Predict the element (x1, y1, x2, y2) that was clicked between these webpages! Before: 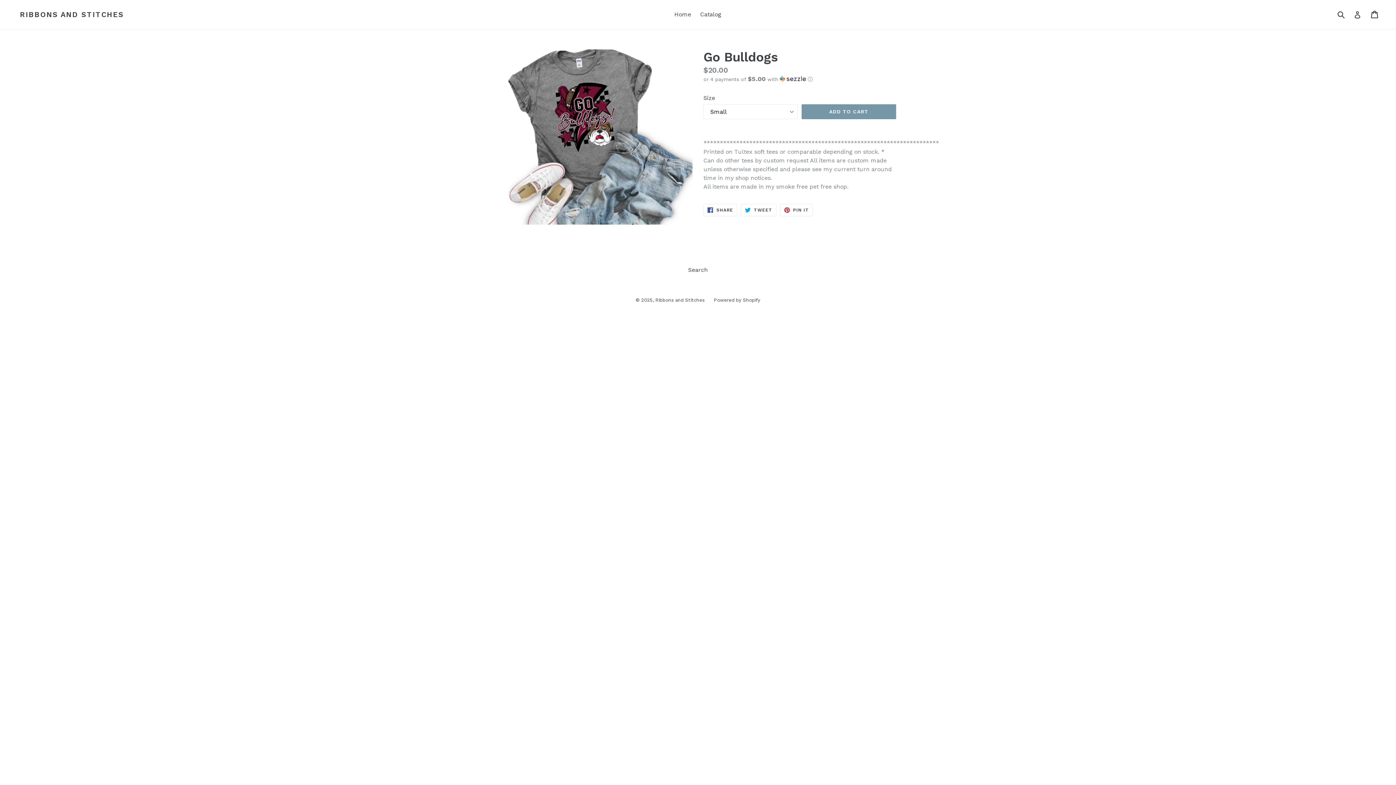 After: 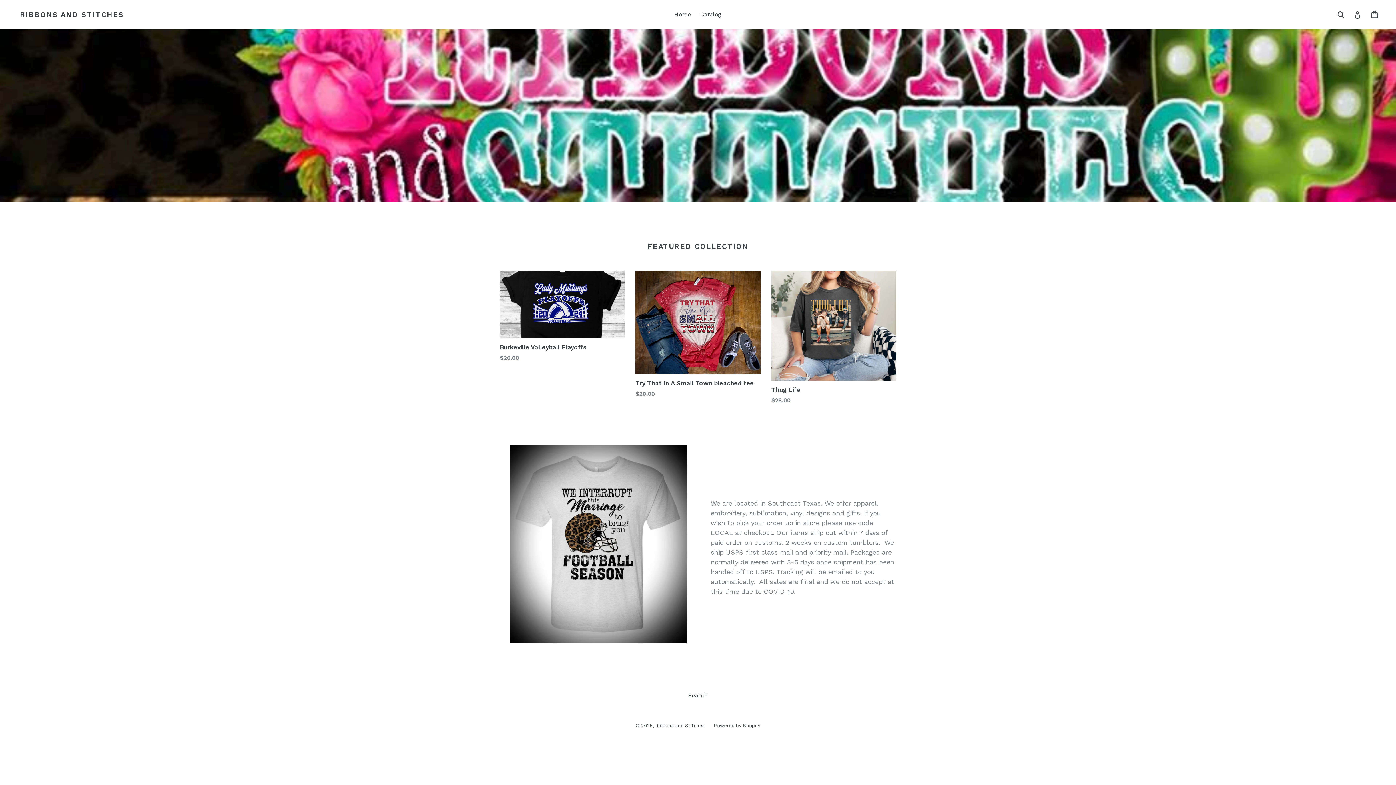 Action: label: RIBBONS AND STITCHES bbox: (20, 10, 124, 18)